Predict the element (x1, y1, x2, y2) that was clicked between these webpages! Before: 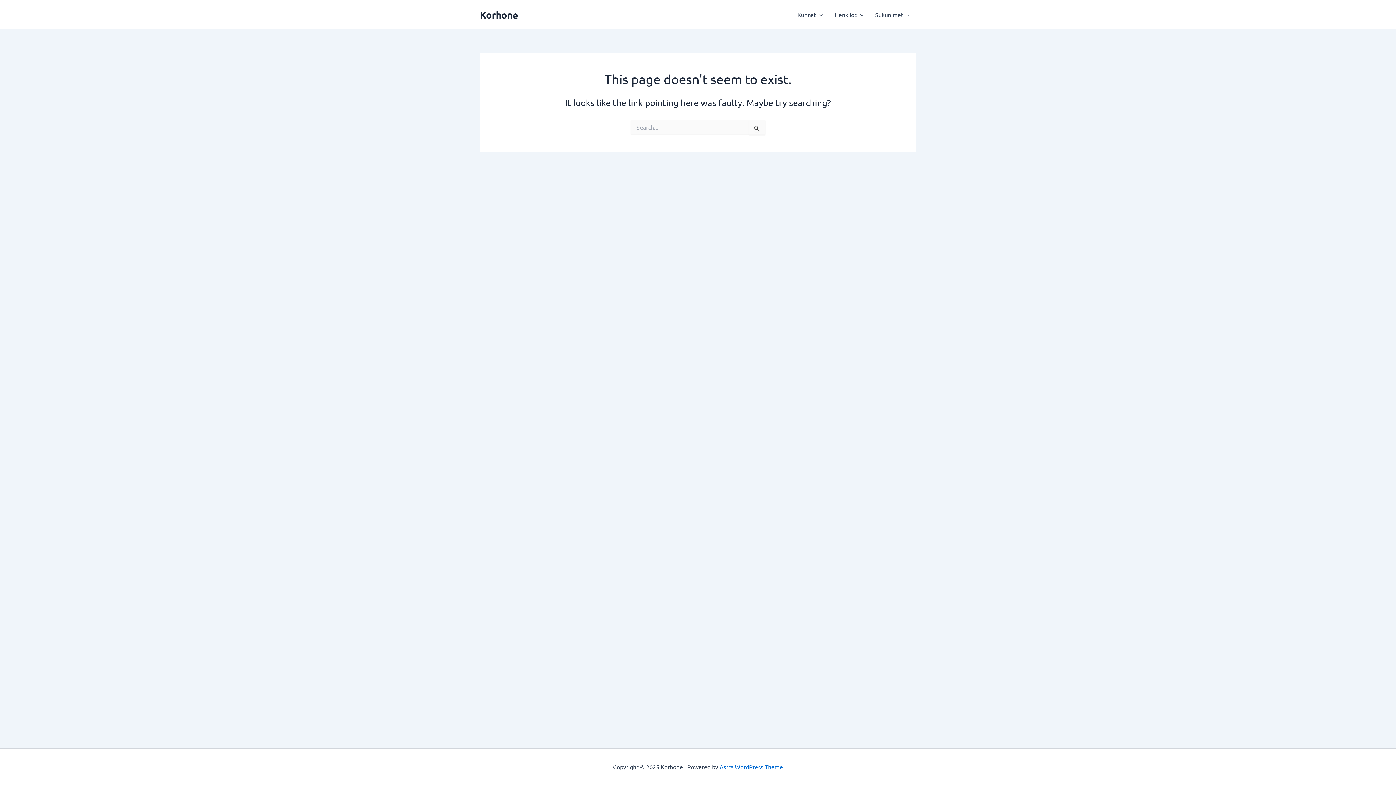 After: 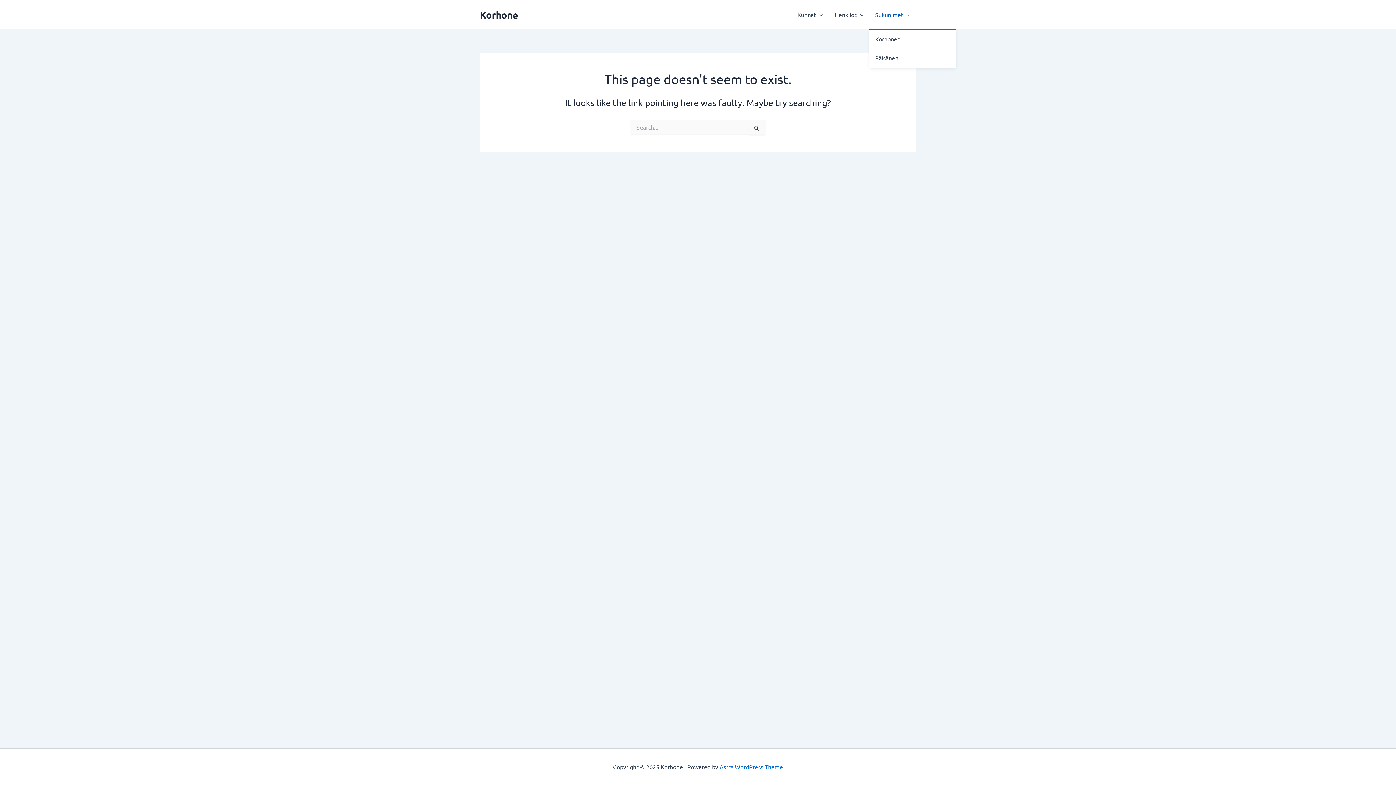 Action: bbox: (869, 0, 916, 29) label: Sukunimet